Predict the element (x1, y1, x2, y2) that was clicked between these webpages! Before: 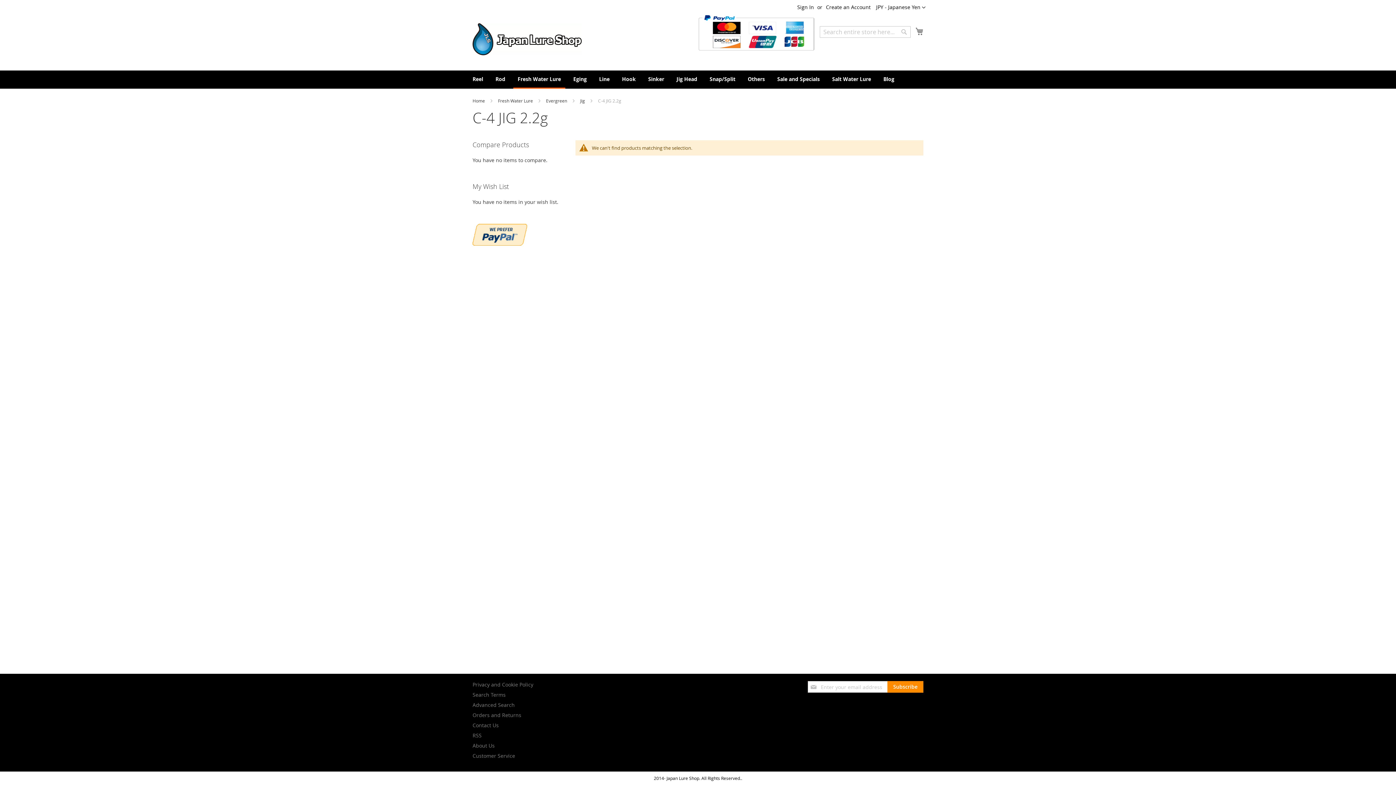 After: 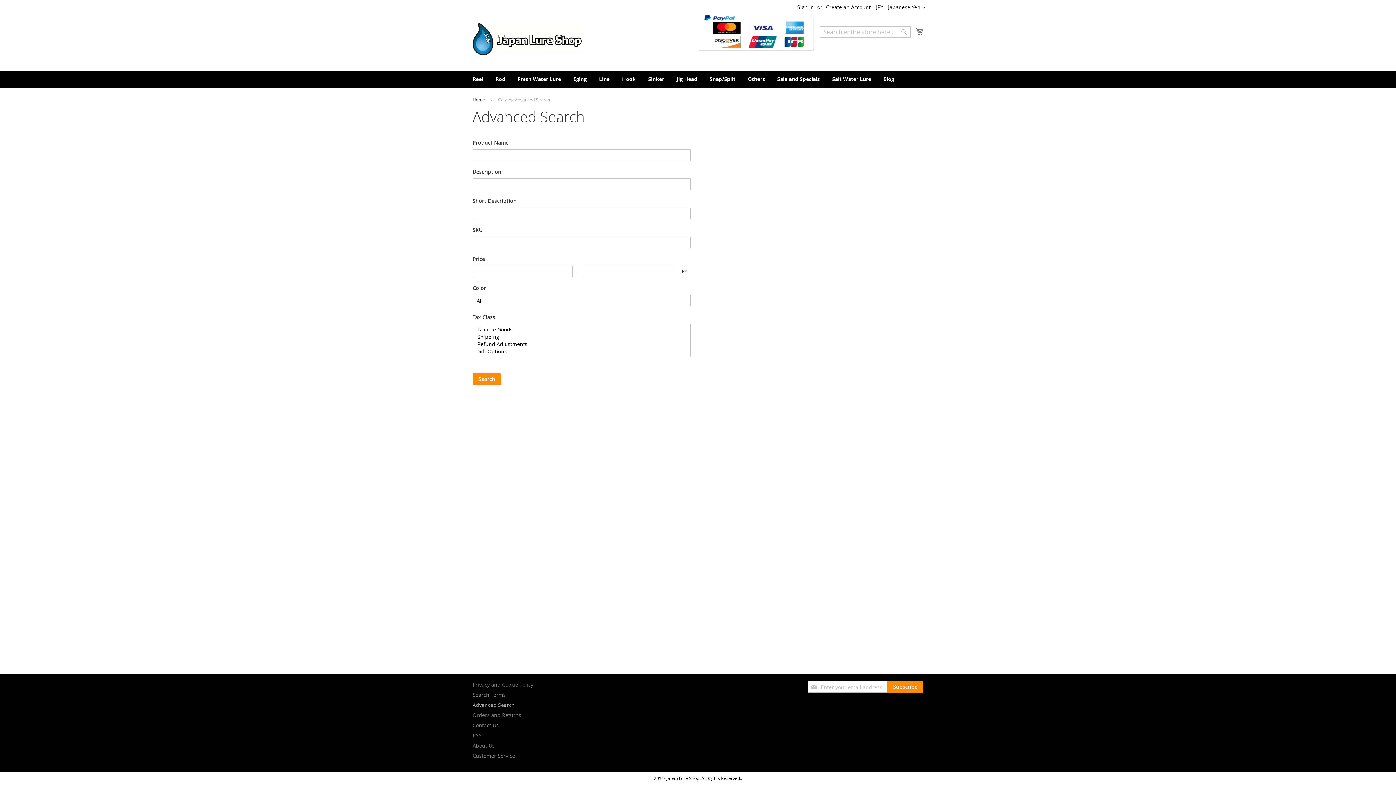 Action: bbox: (472, 698, 514, 712) label: Advanced Search